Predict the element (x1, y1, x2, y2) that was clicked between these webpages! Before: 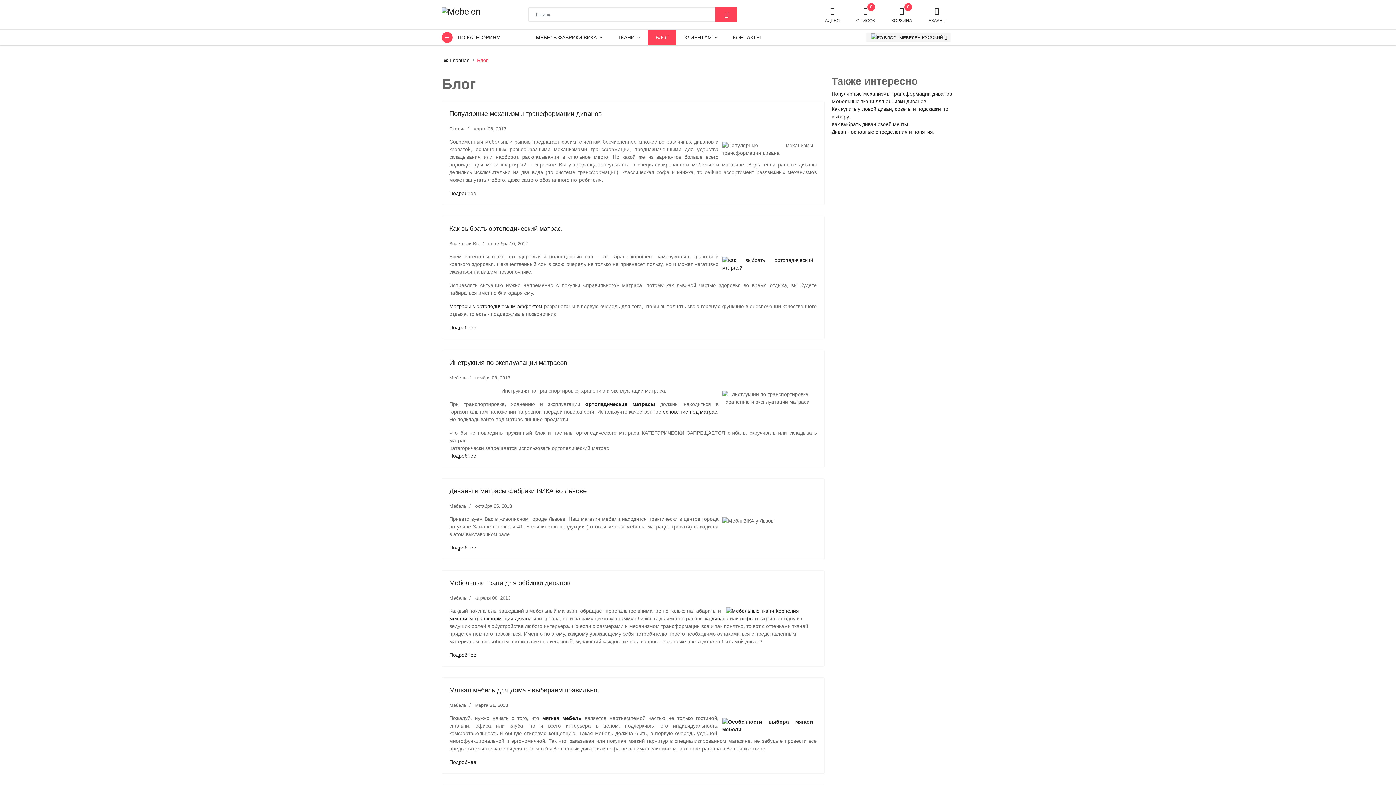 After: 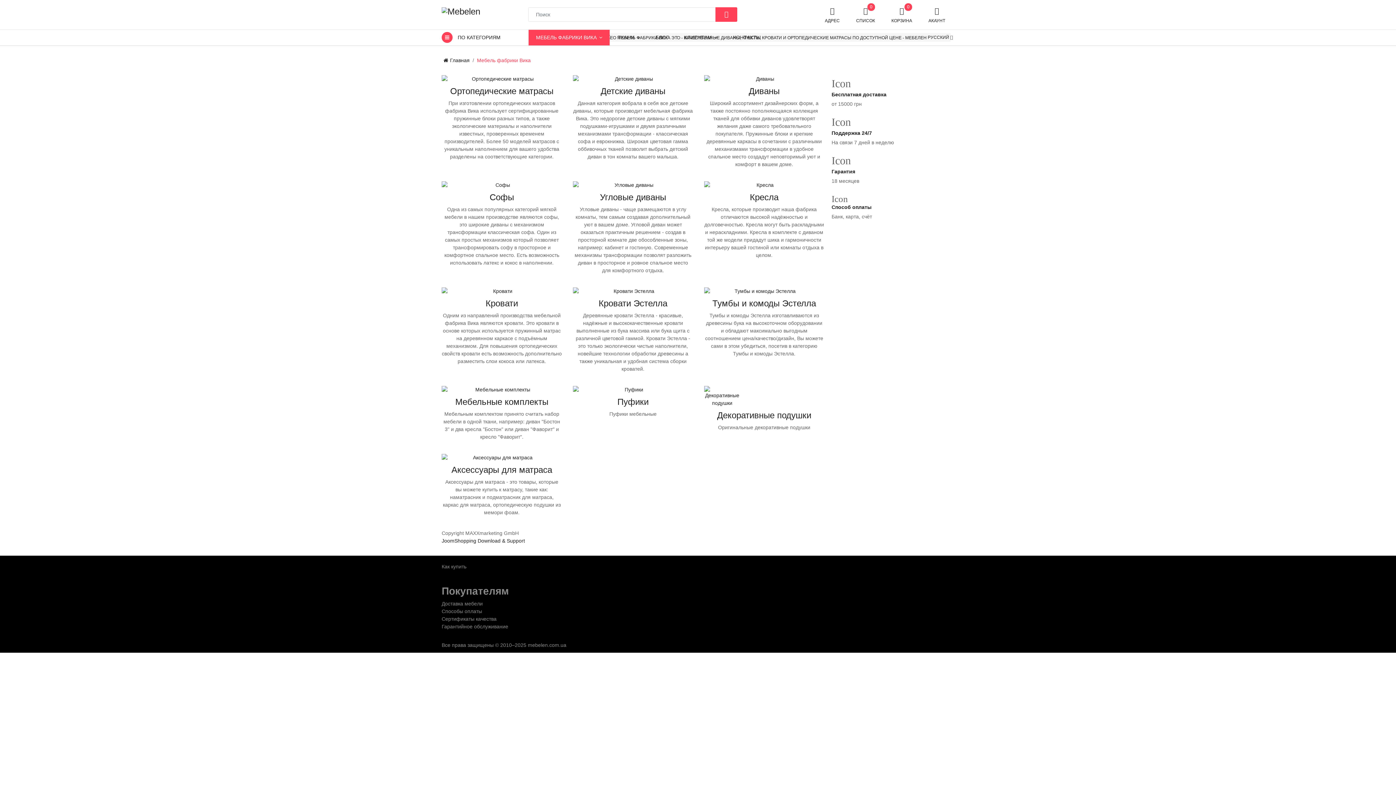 Action: label: МЕБЕЛЬ ФАБРИКИ ВИКА bbox: (528, 29, 609, 45)